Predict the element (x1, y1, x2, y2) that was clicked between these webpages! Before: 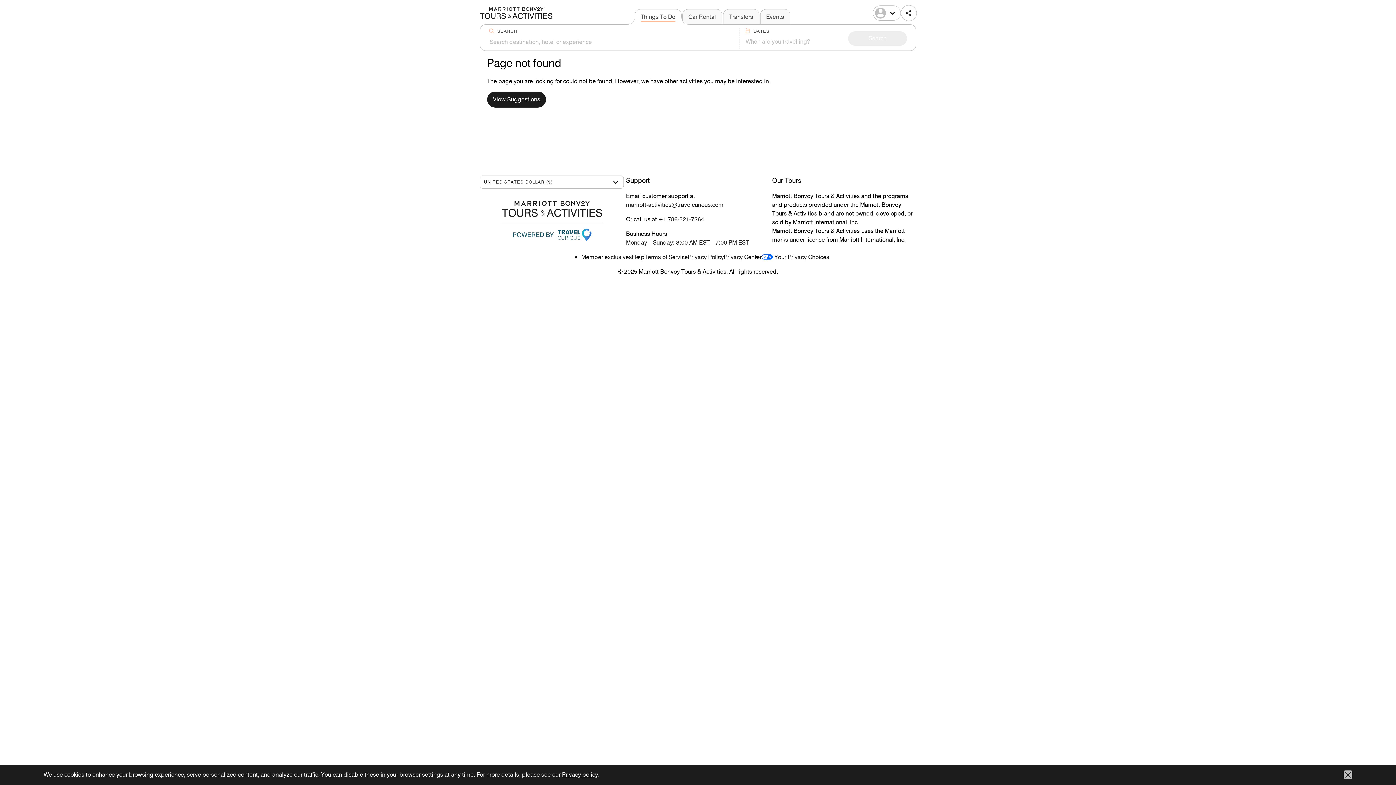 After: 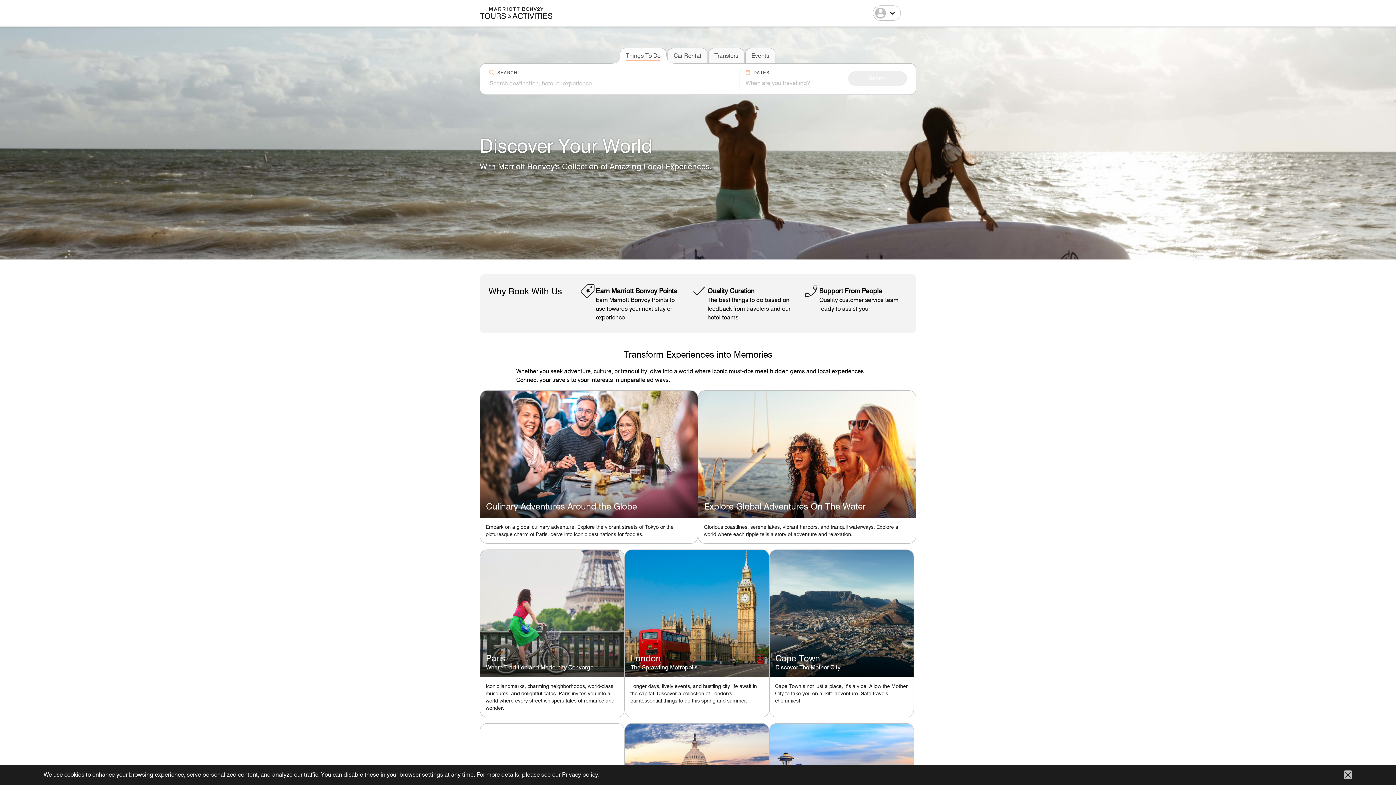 Action: bbox: (480, 1, 552, 22)